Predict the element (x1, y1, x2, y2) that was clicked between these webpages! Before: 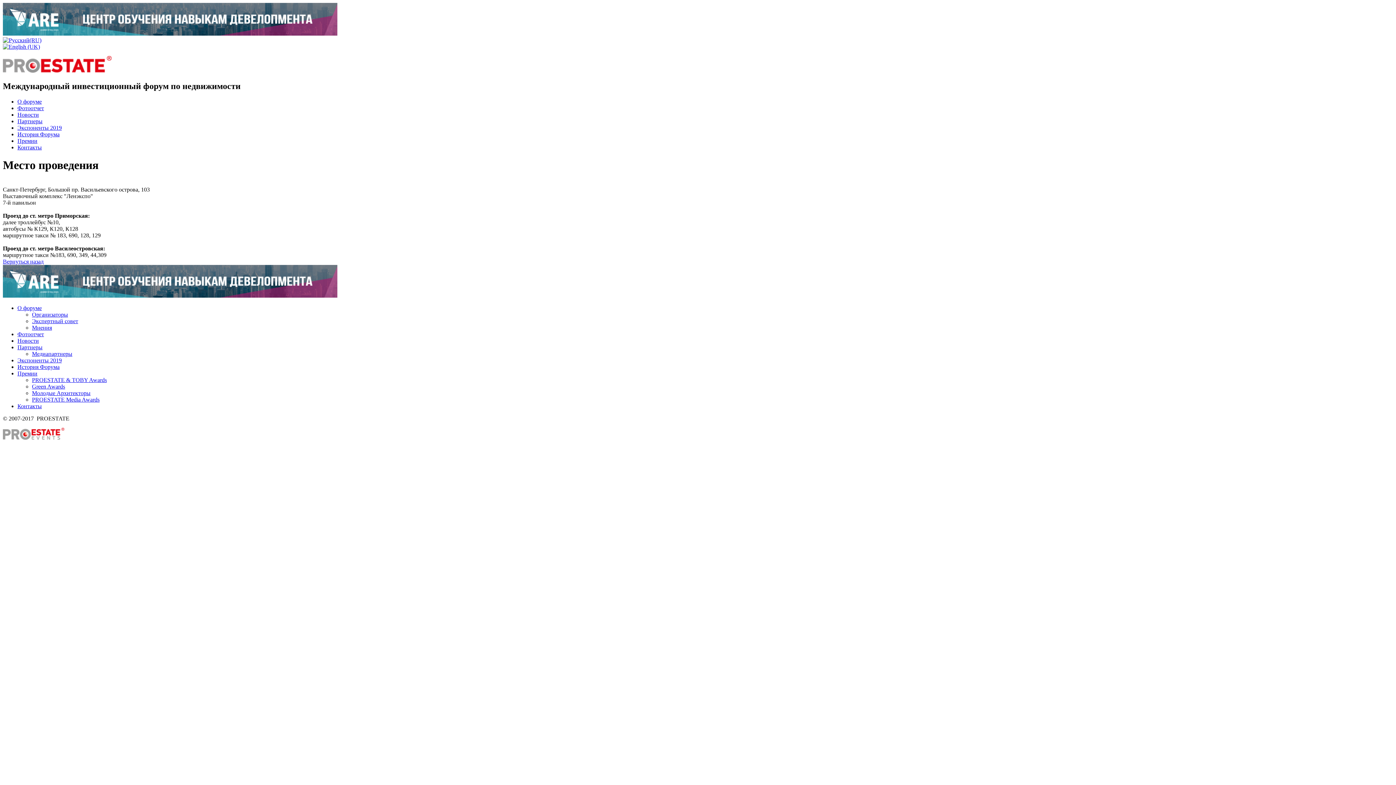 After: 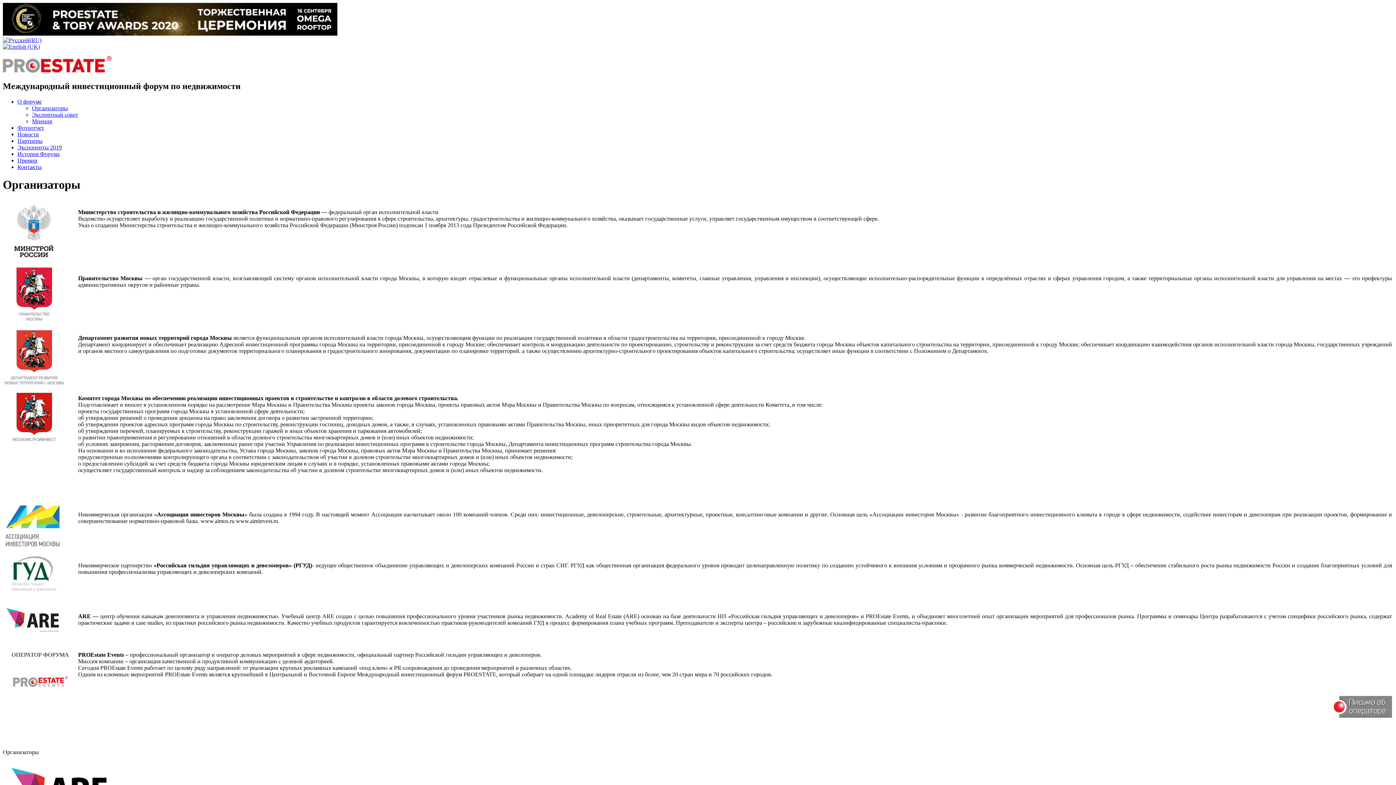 Action: bbox: (32, 311, 68, 317) label: Организаторы